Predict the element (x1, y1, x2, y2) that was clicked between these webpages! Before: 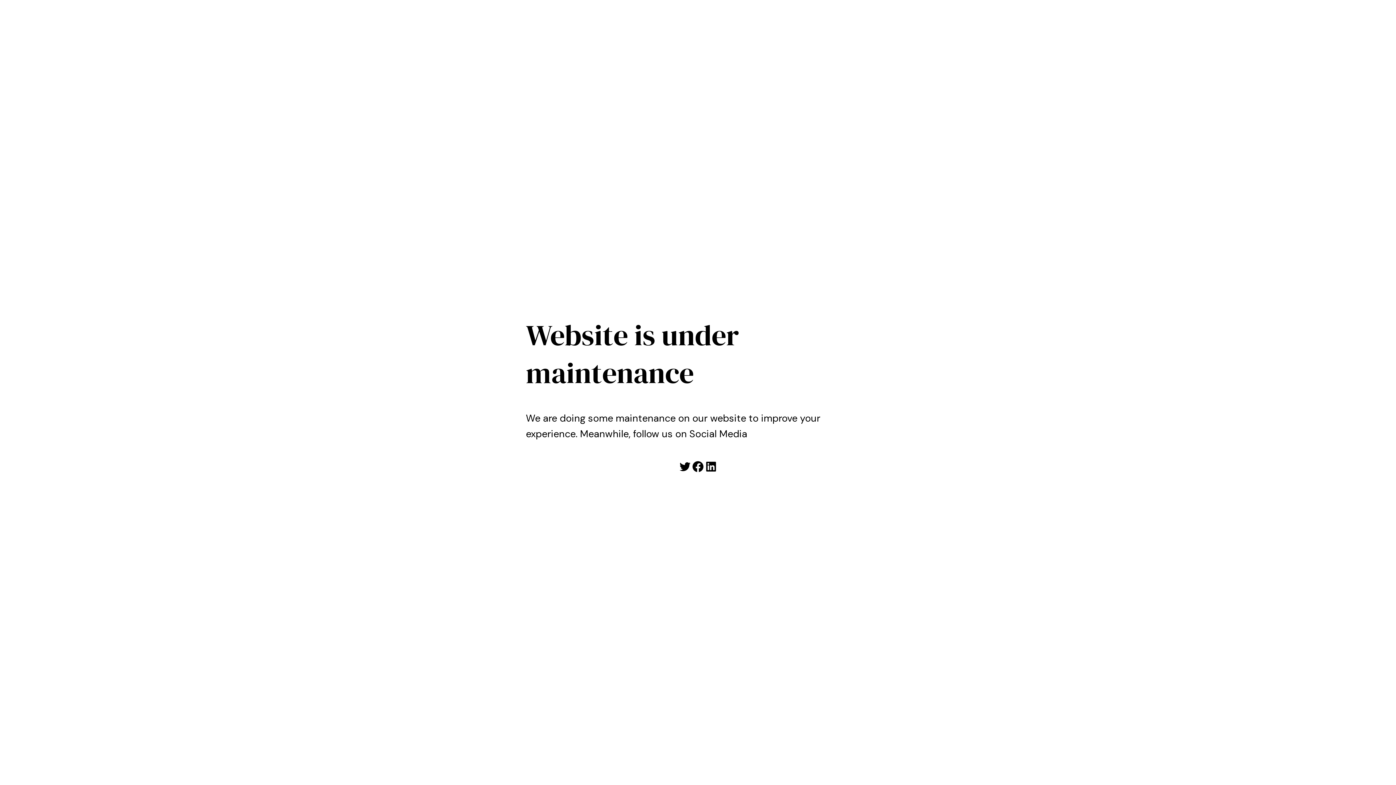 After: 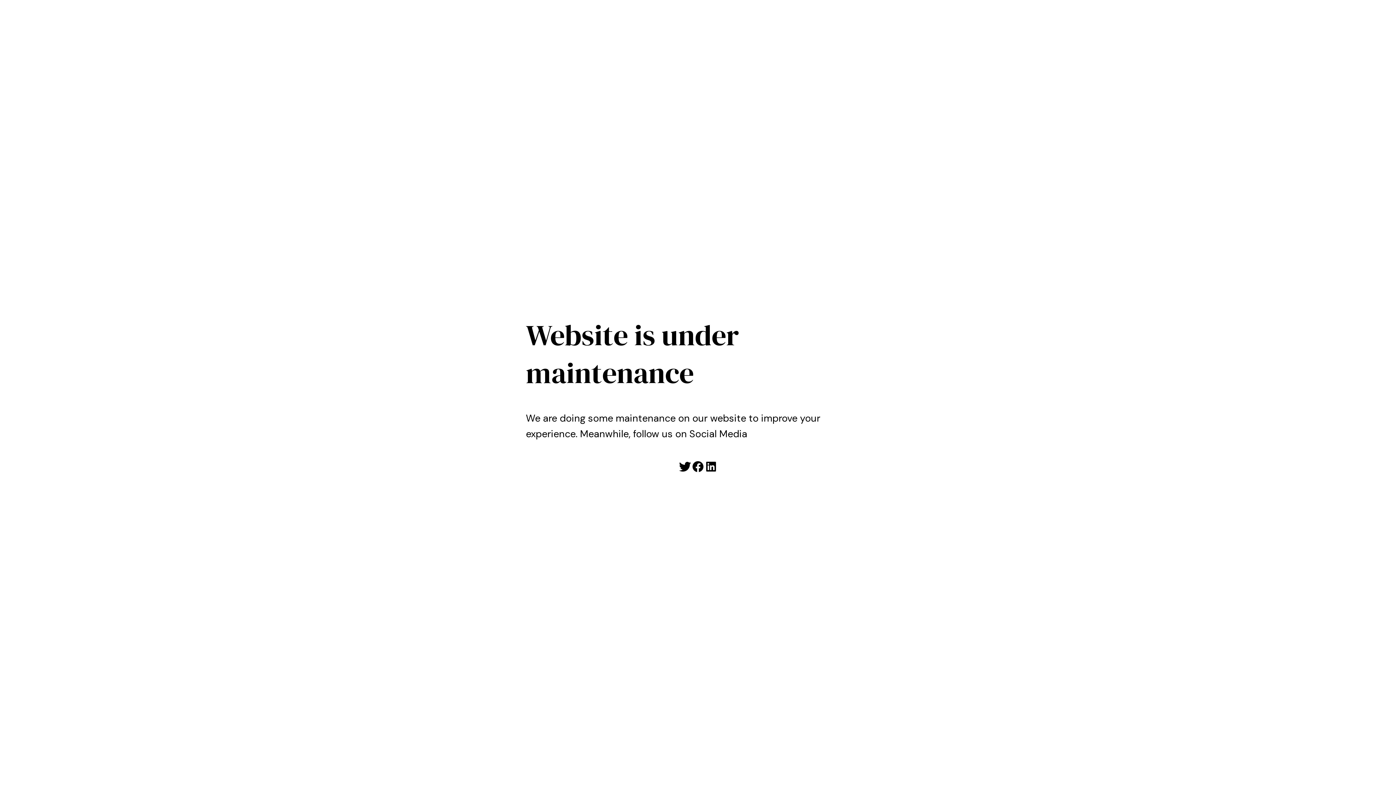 Action: label: Twitter bbox: (678, 460, 691, 473)